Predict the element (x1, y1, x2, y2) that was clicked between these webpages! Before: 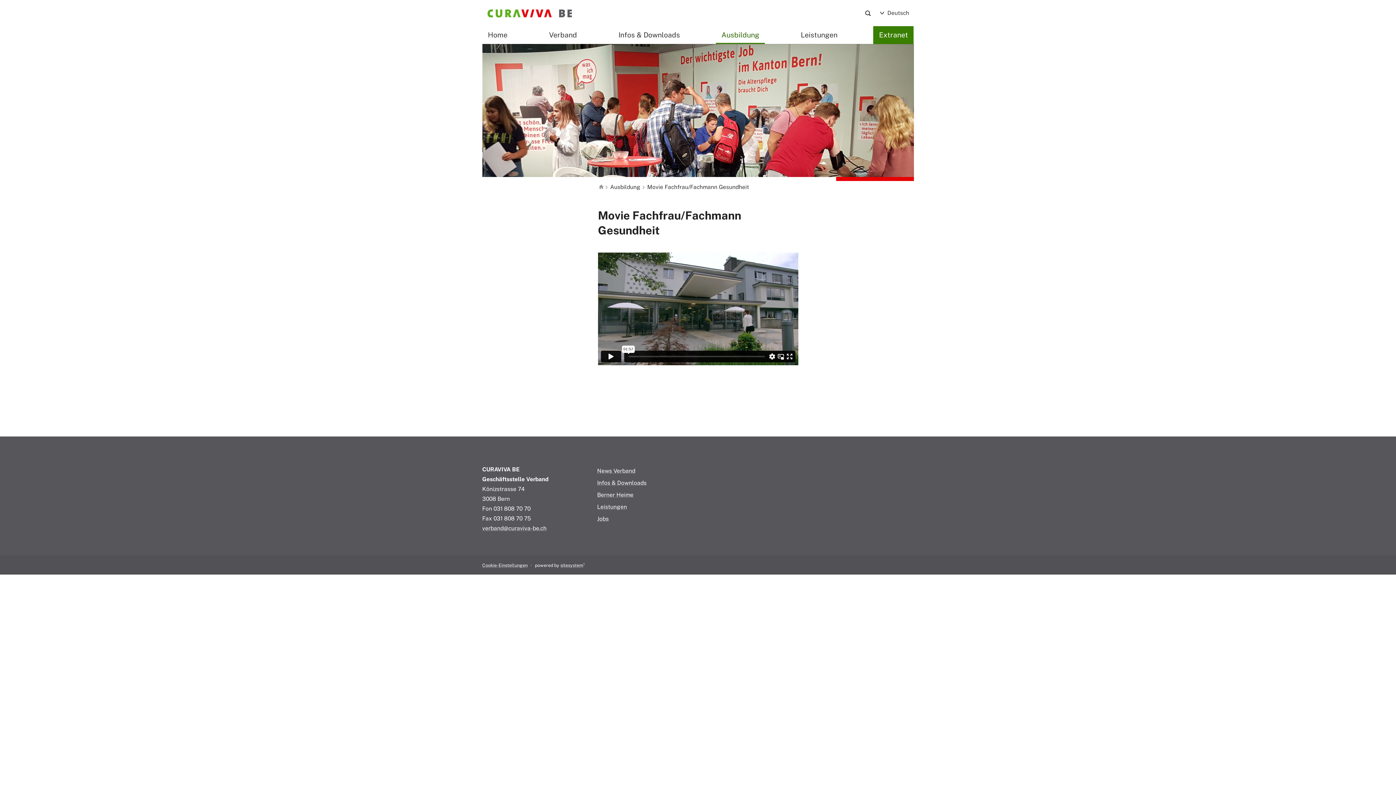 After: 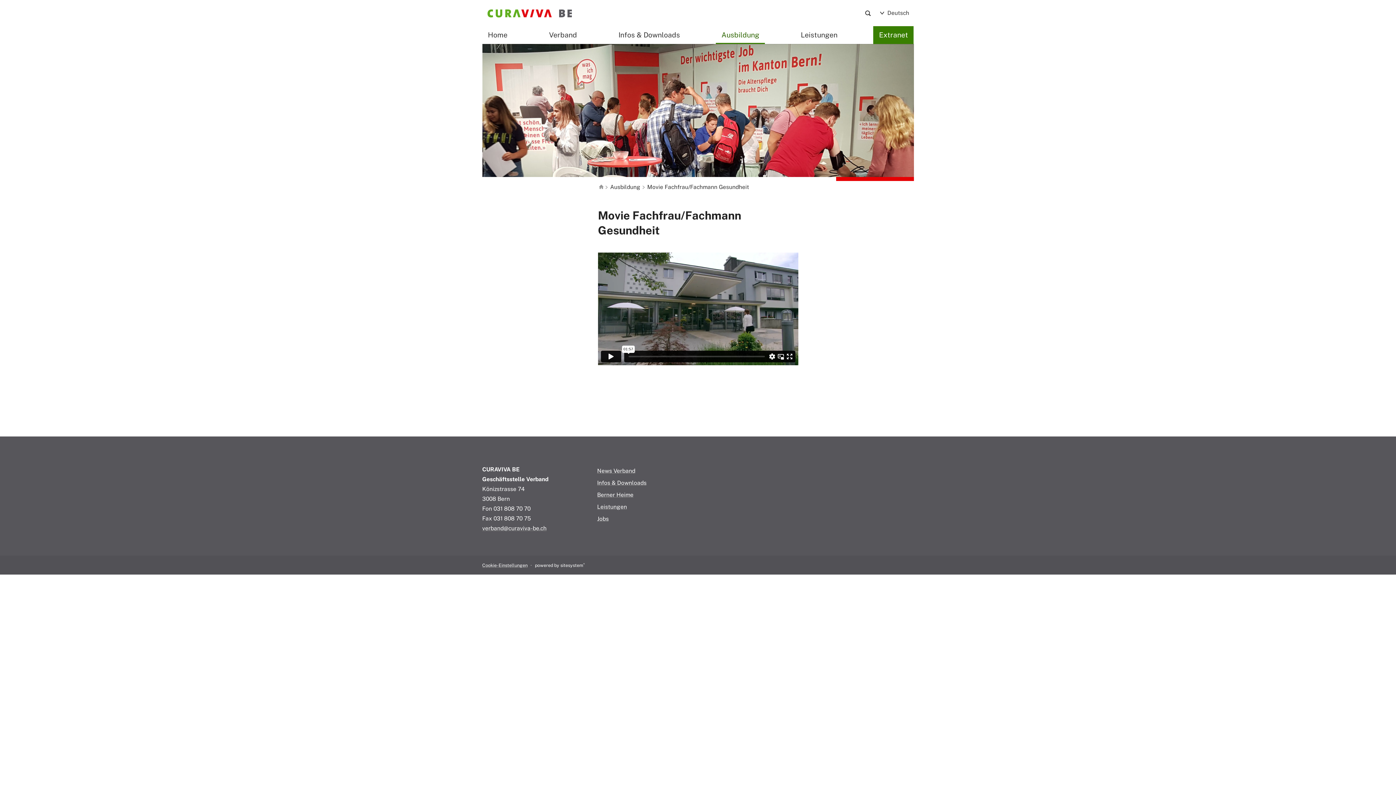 Action: label: sitesystem® bbox: (560, 562, 584, 568)